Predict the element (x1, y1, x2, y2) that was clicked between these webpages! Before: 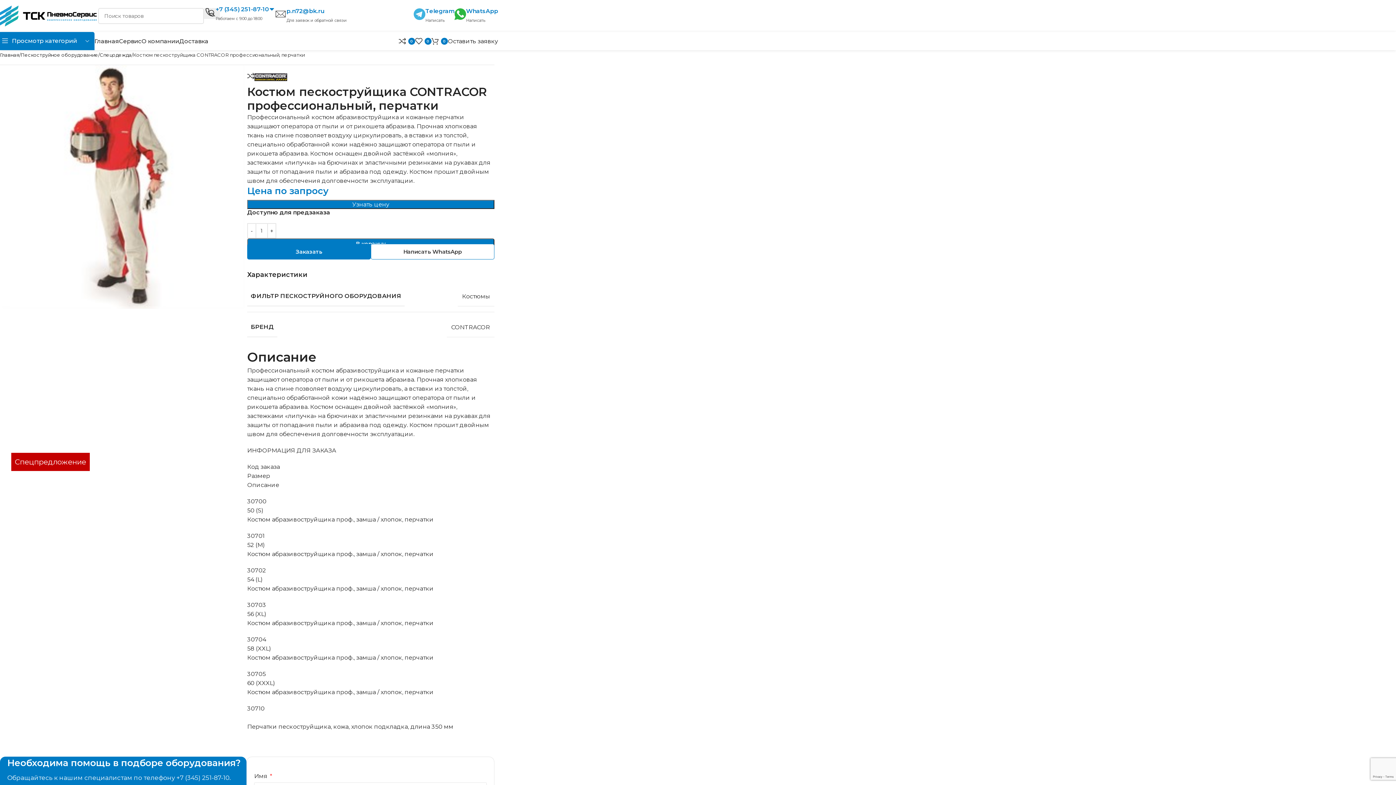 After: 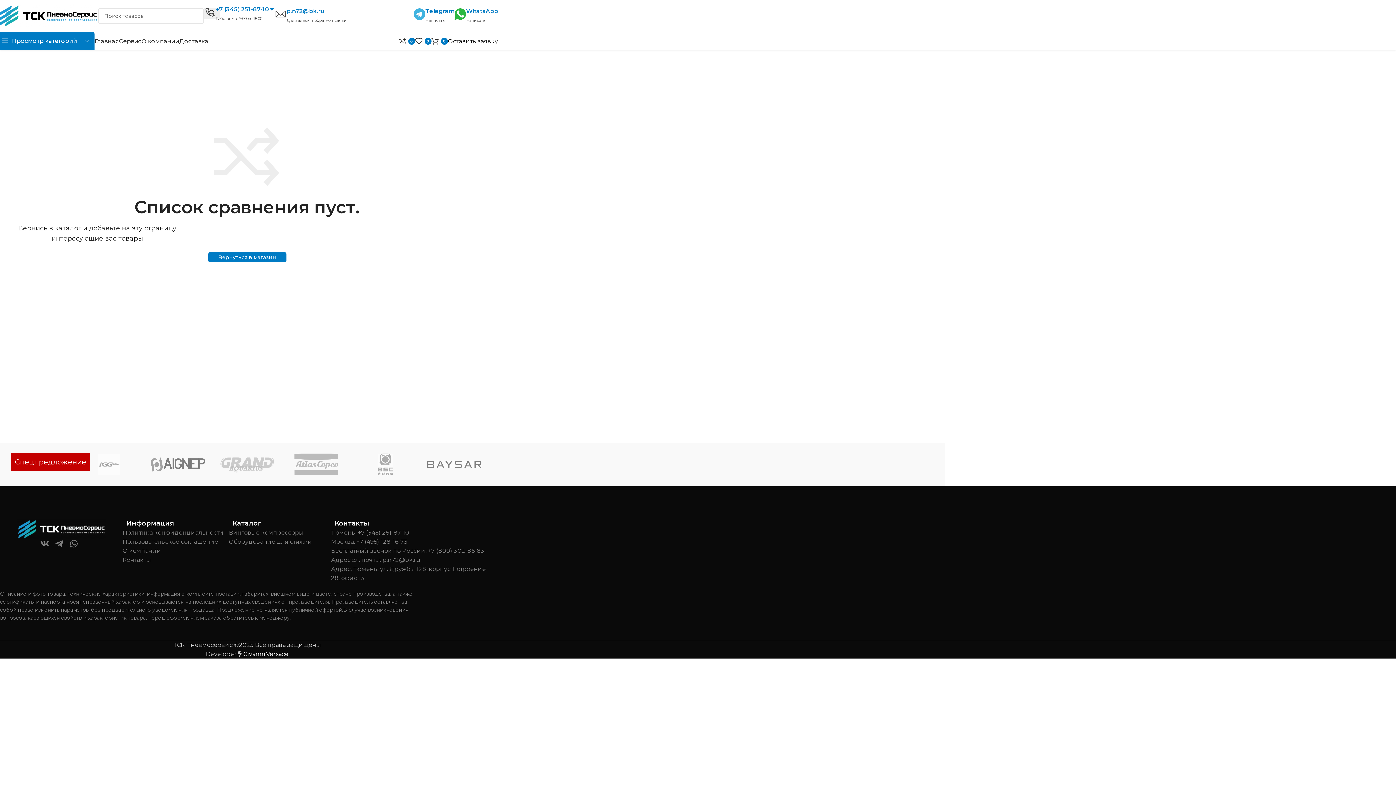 Action: label: 0 bbox: (398, 33, 415, 48)